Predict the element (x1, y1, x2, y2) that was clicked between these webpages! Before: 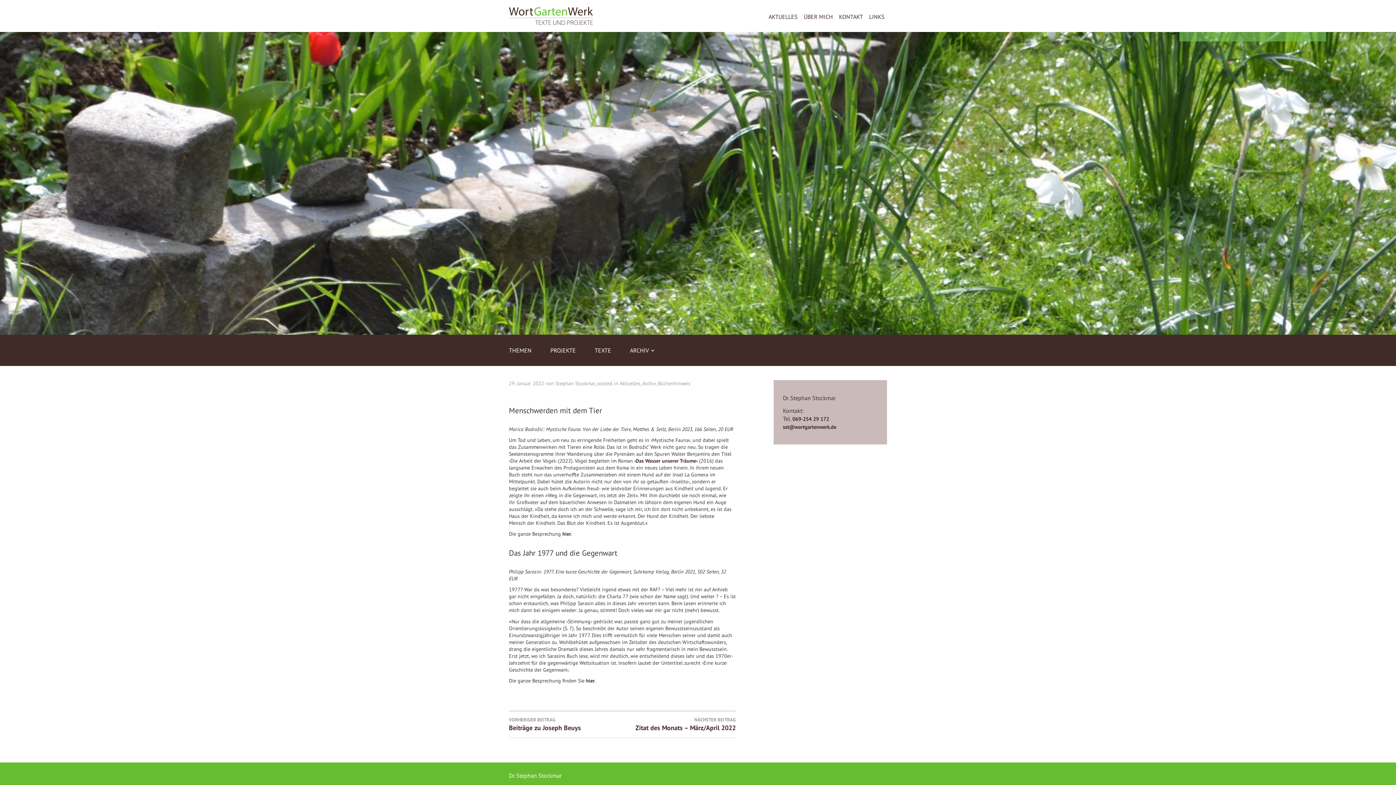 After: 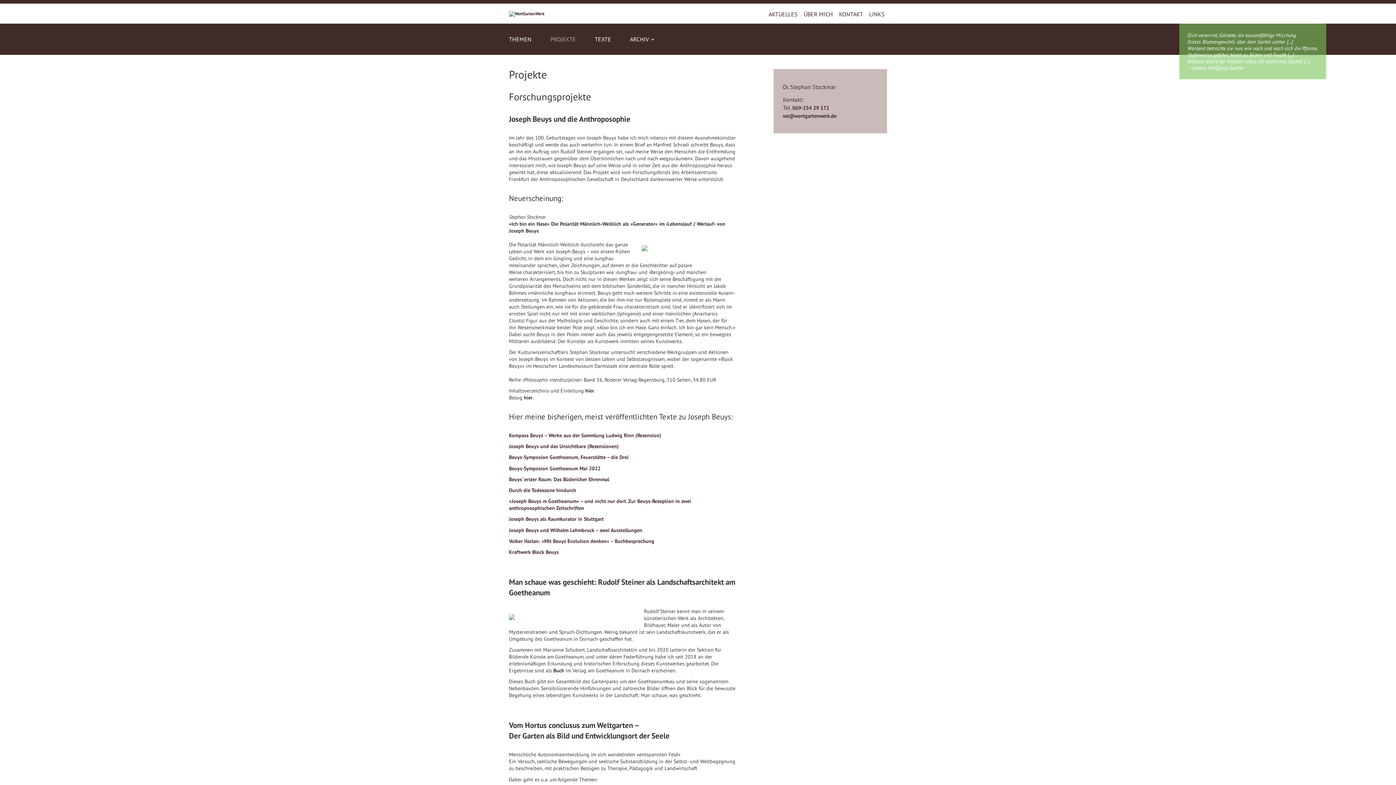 Action: bbox: (550, 345, 593, 366) label: PROJEKTE